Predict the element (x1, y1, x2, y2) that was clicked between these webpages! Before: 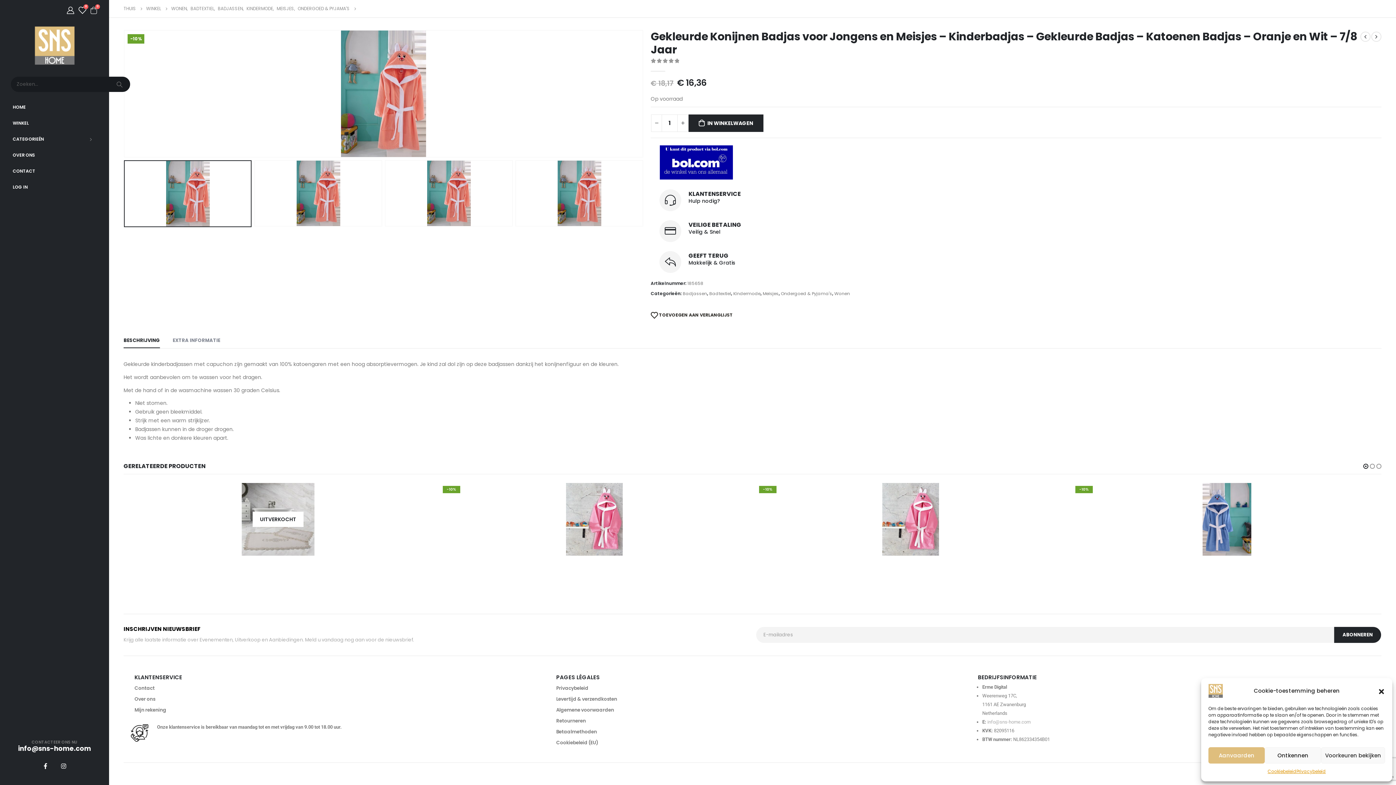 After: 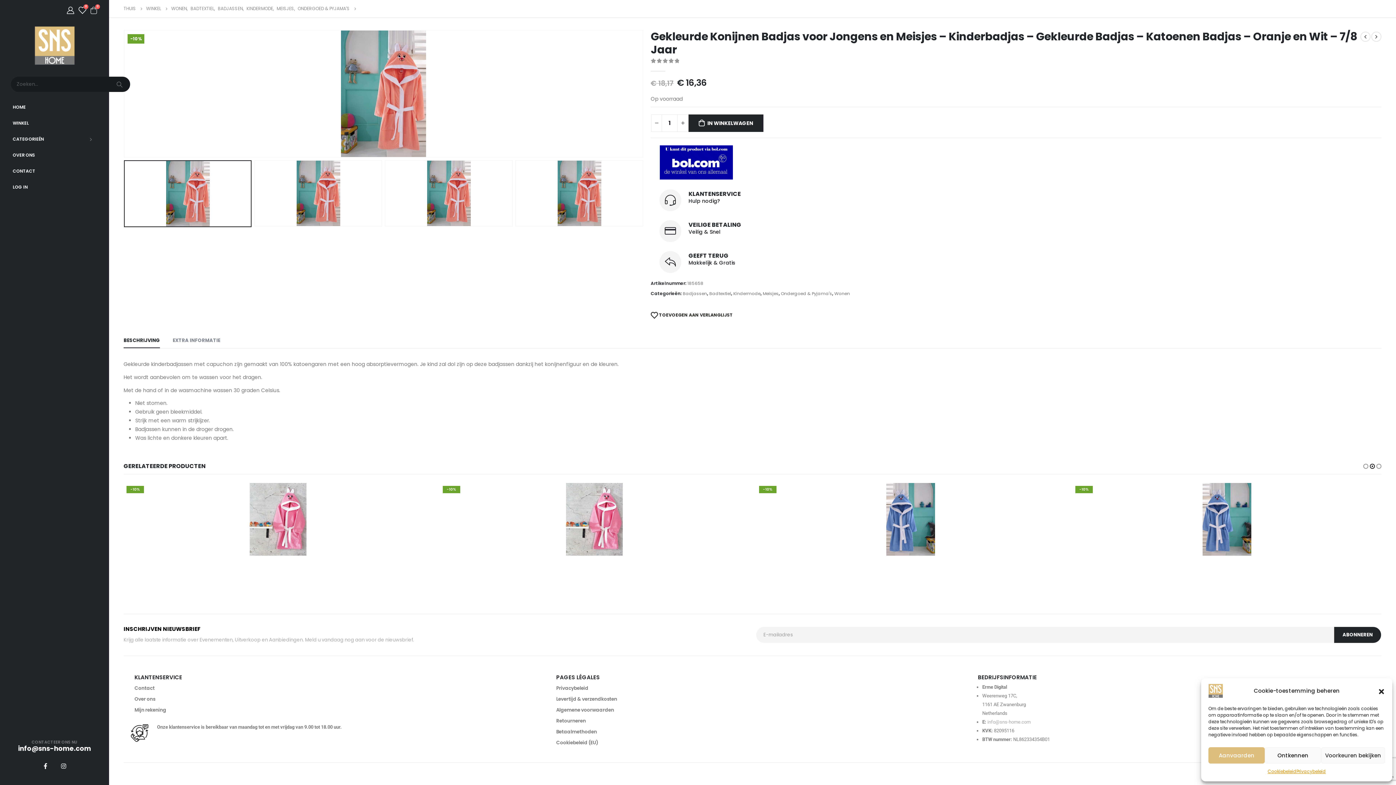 Action: label: owl-dot bbox: (1369, 462, 1376, 470)